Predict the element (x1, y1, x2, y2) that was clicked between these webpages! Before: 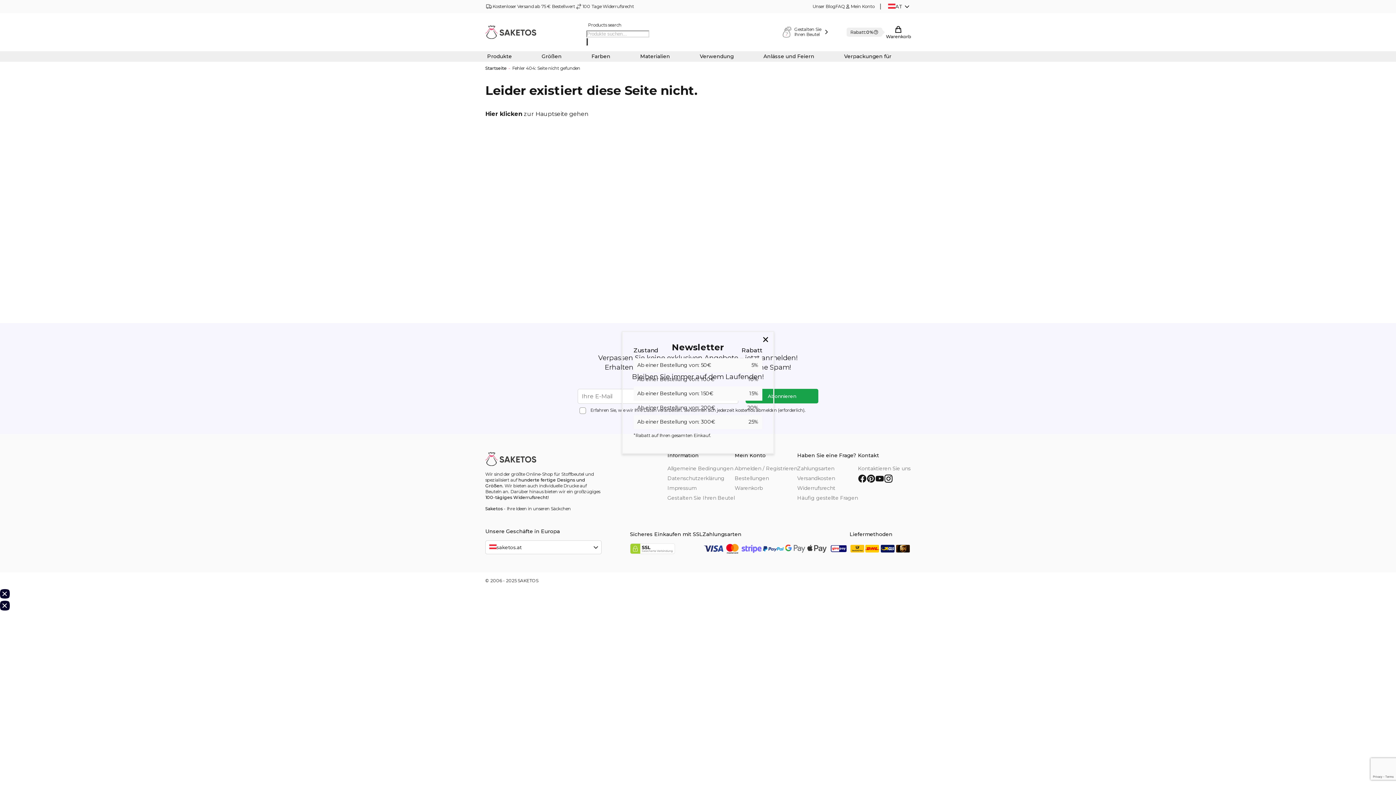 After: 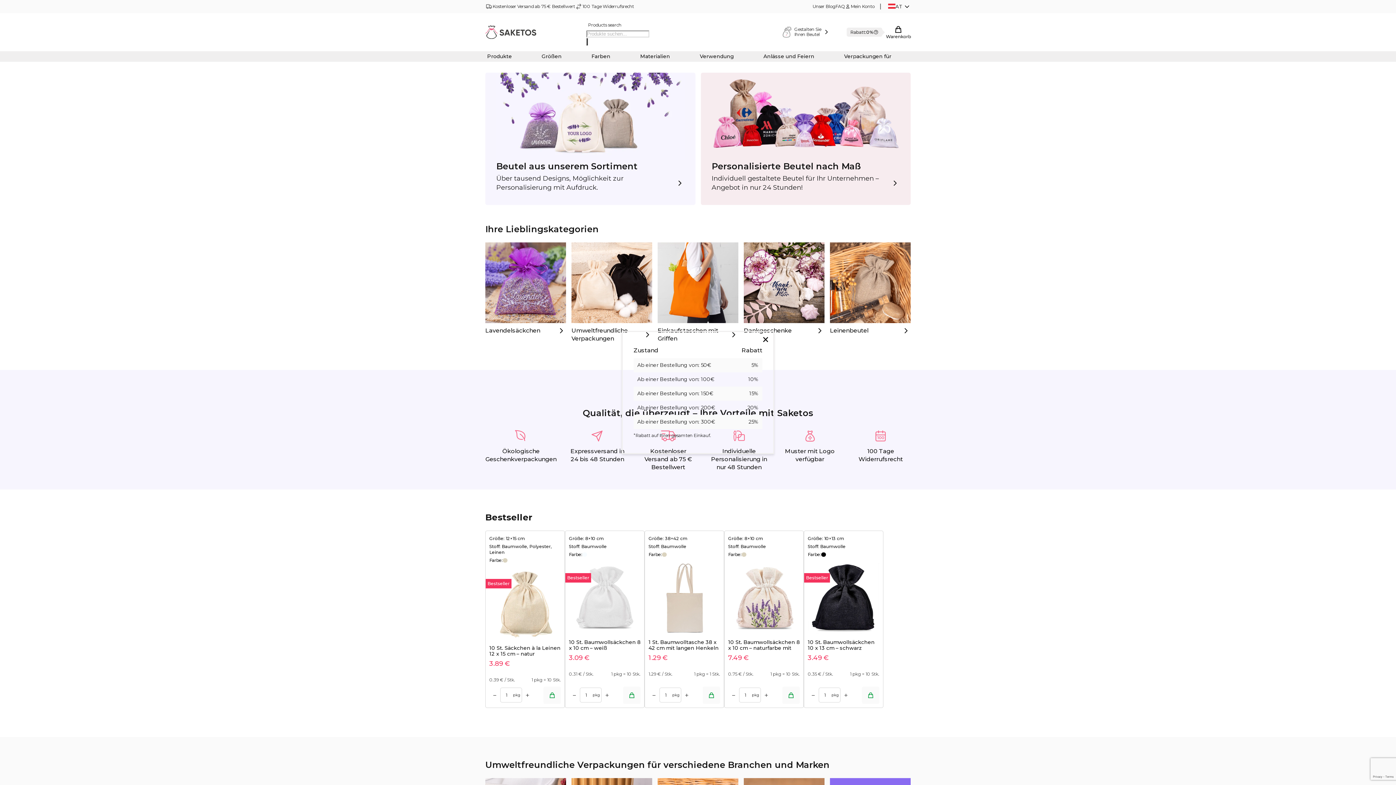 Action: bbox: (485, 65, 506, 71) label: Startseite